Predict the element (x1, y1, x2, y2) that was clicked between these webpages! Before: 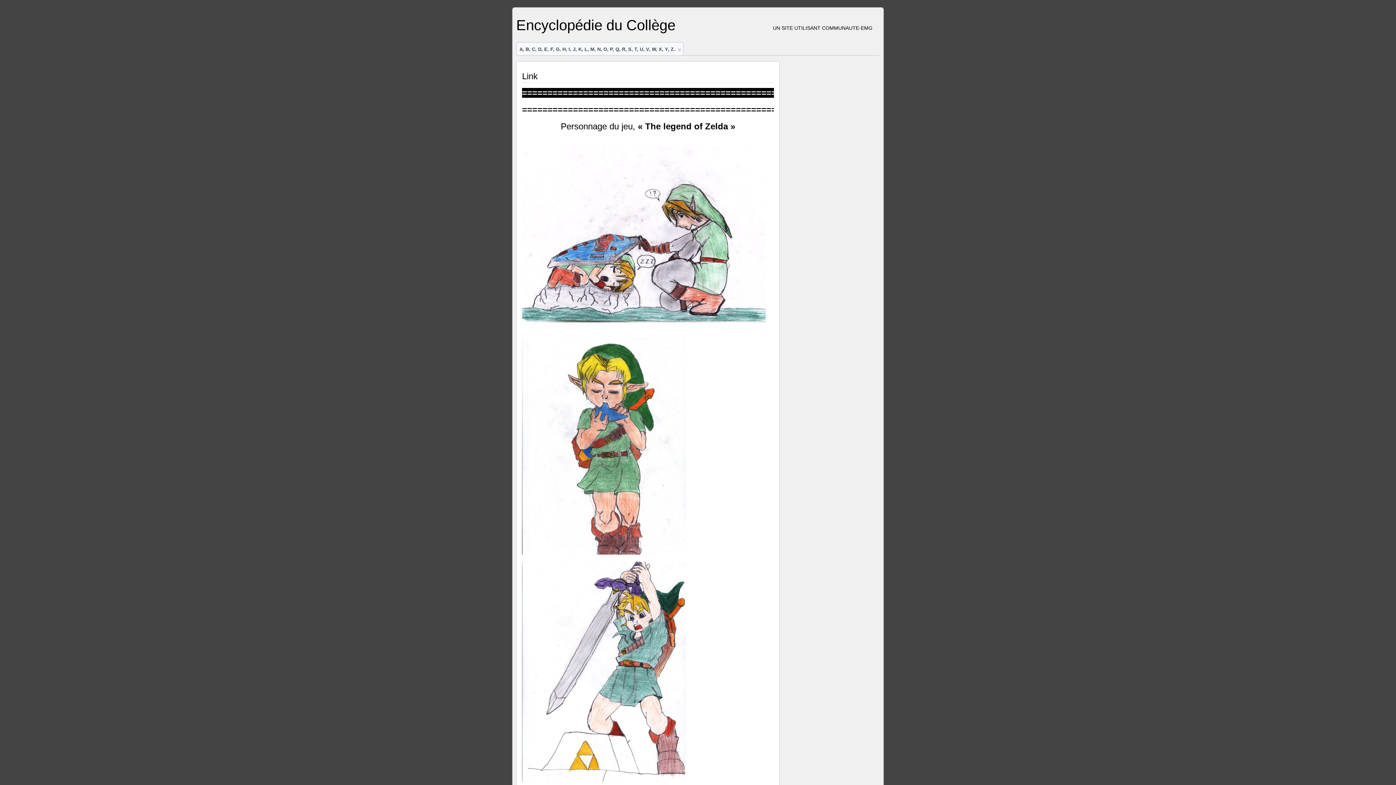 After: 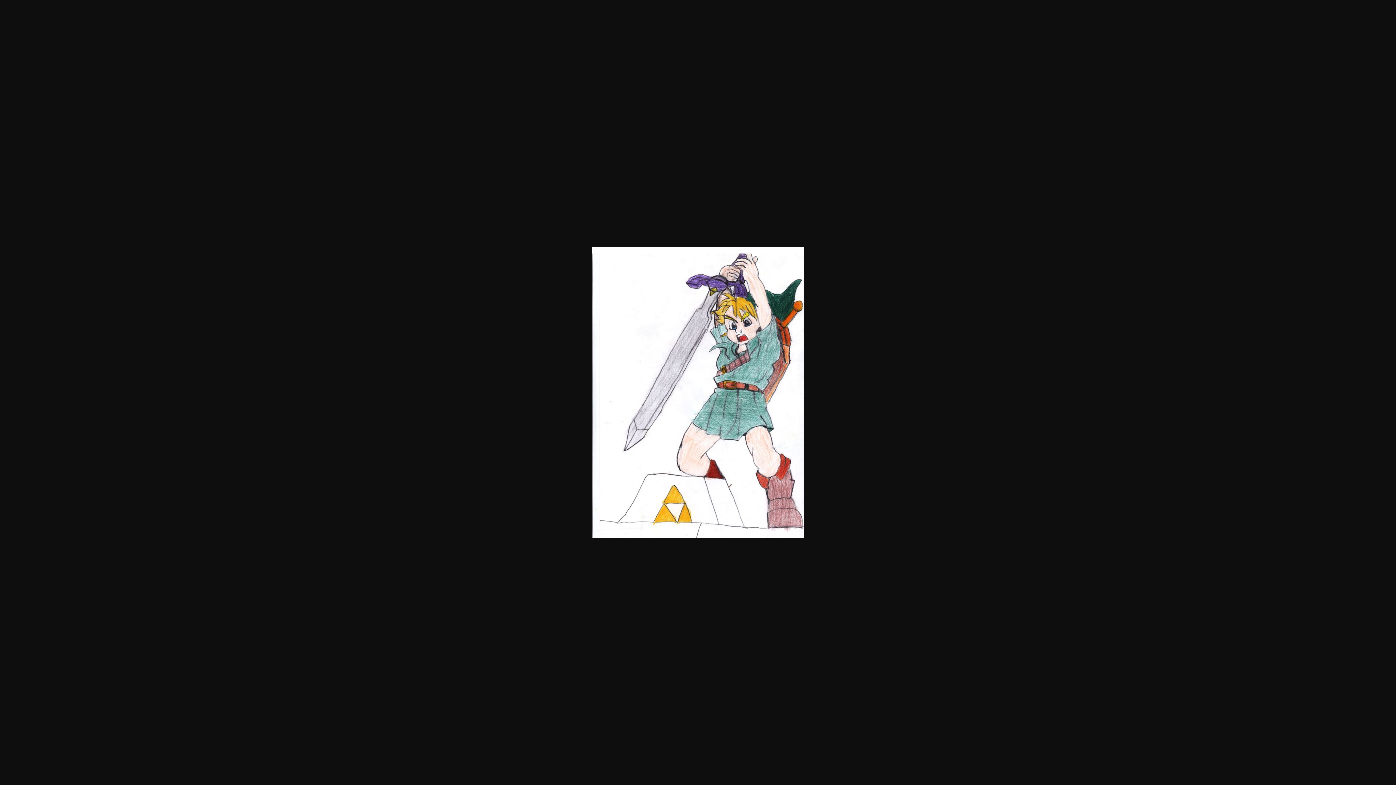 Action: bbox: (522, 777, 685, 783)